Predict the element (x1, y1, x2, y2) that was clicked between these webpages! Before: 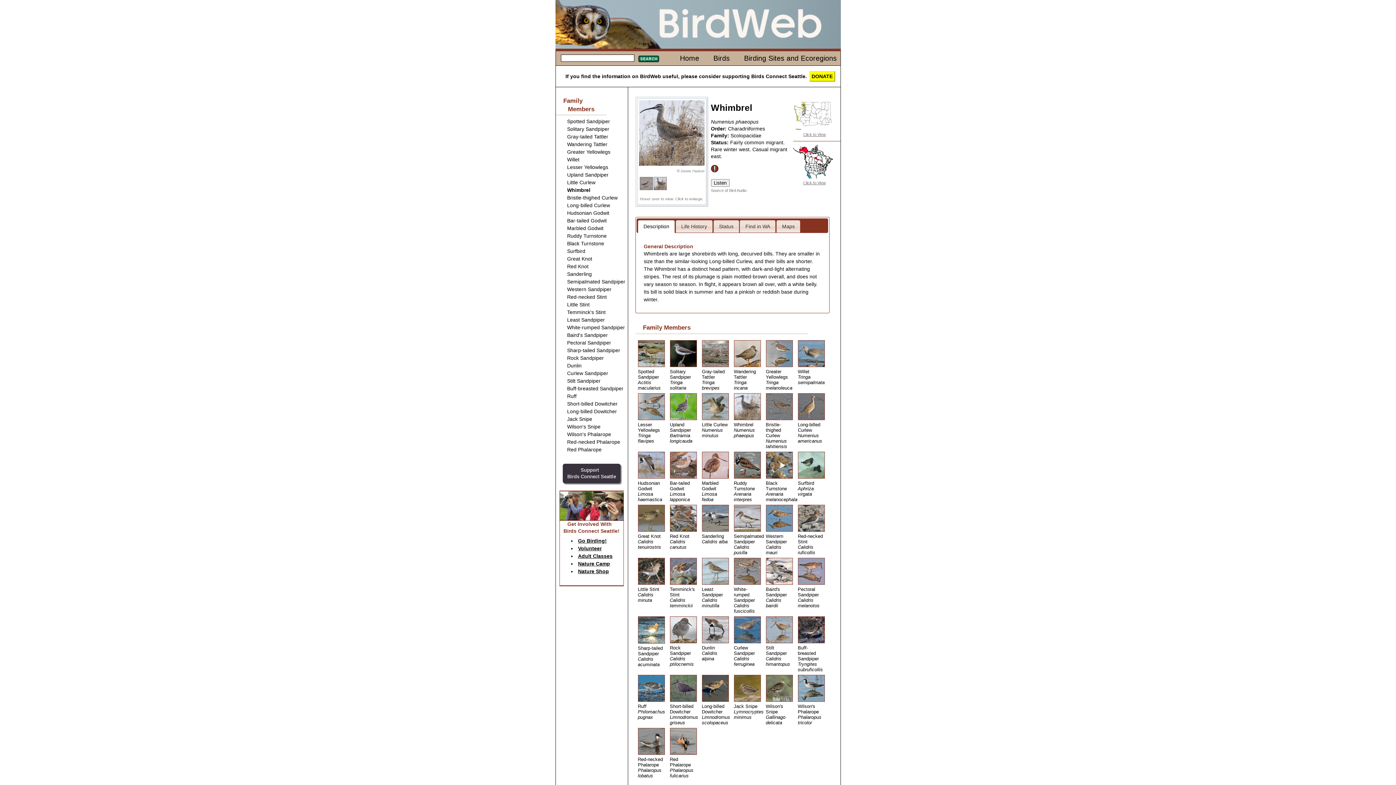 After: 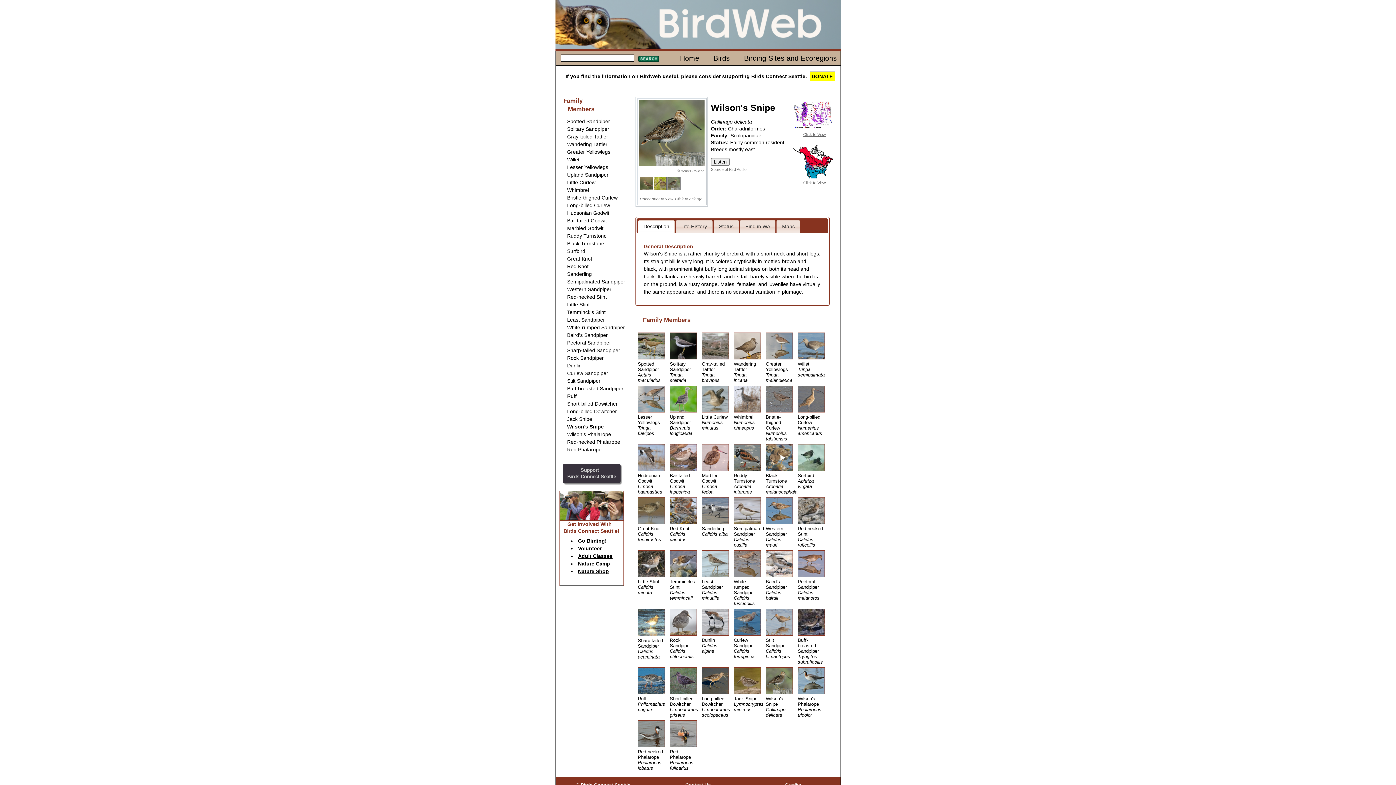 Action: label: Wilson's Snipe
Gallinago delicata bbox: (766, 697, 792, 725)